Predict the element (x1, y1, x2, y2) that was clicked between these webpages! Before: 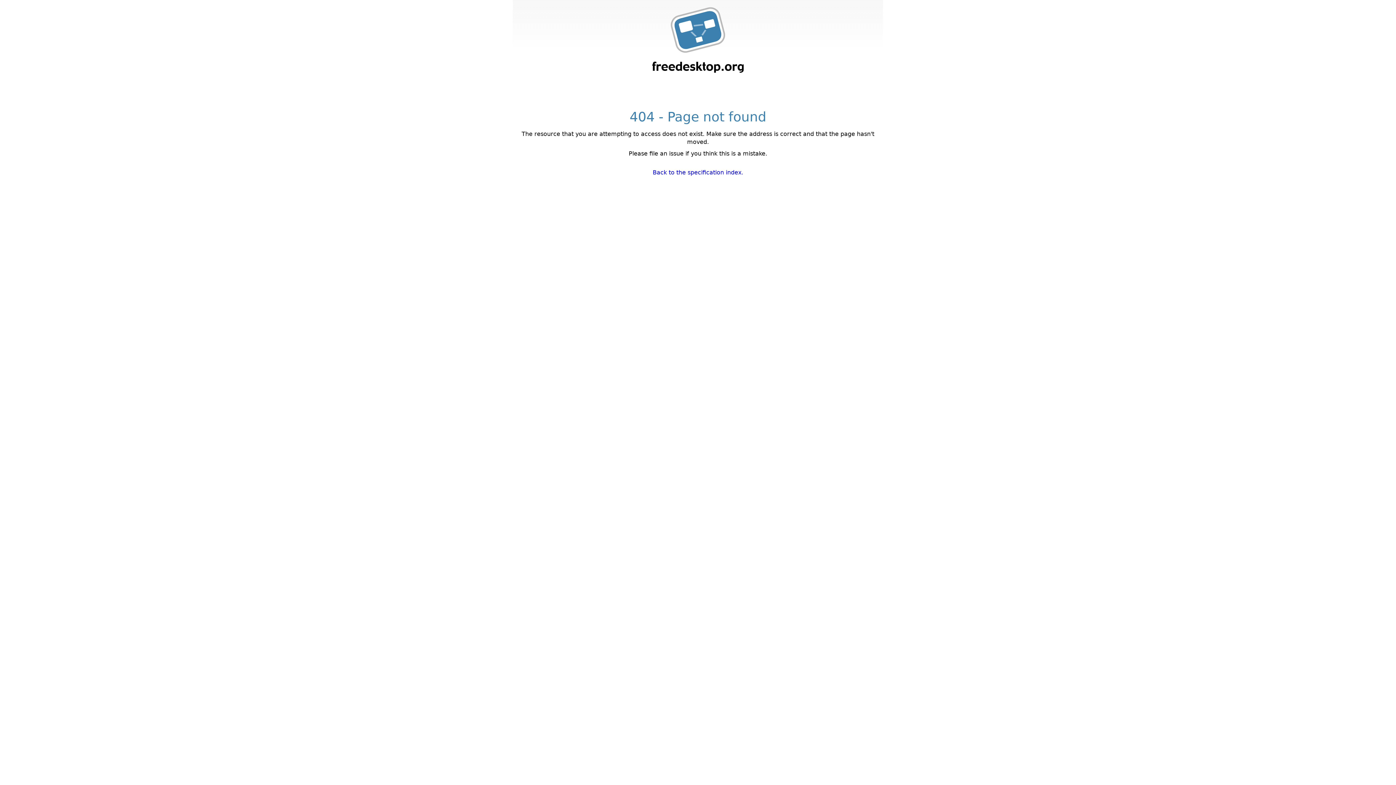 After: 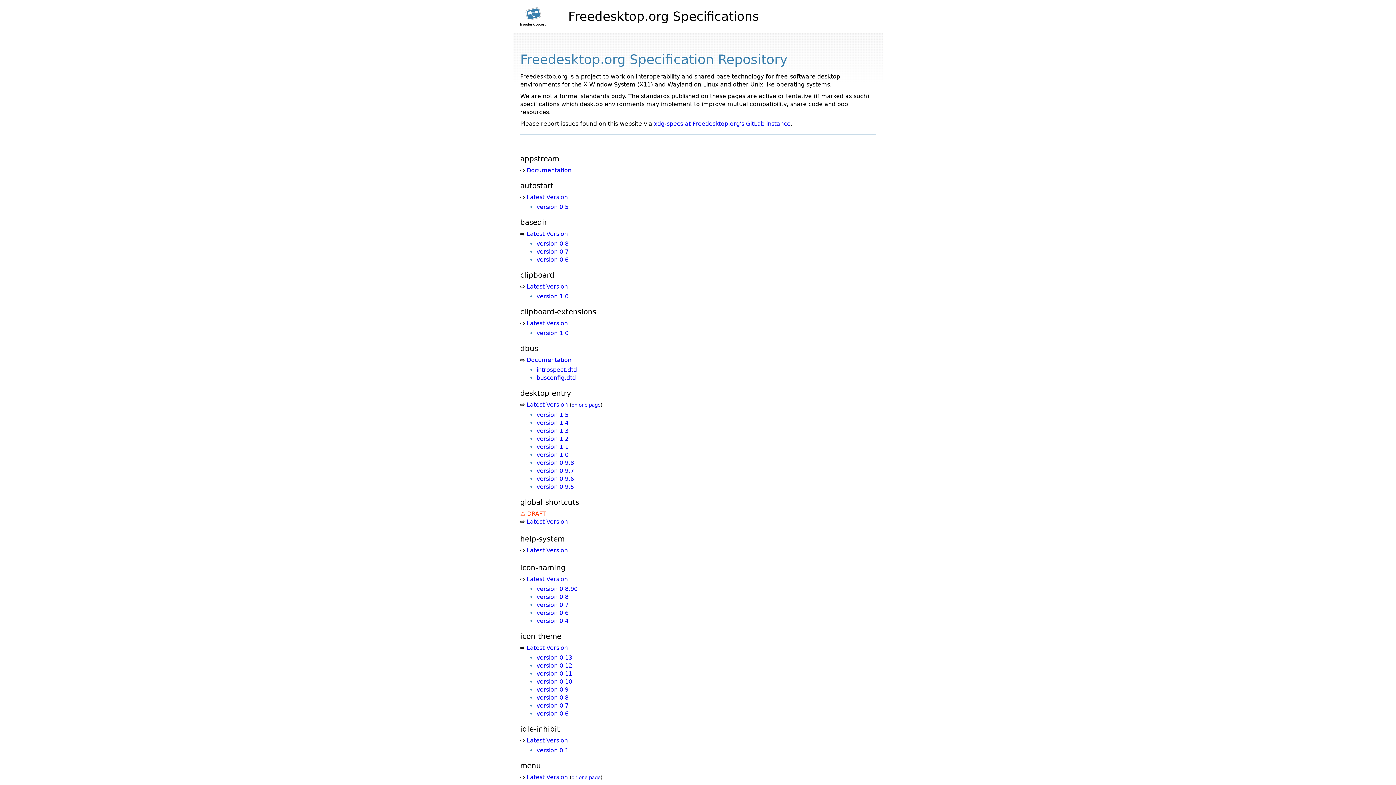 Action: label: Back to the specification index. bbox: (652, 169, 743, 176)